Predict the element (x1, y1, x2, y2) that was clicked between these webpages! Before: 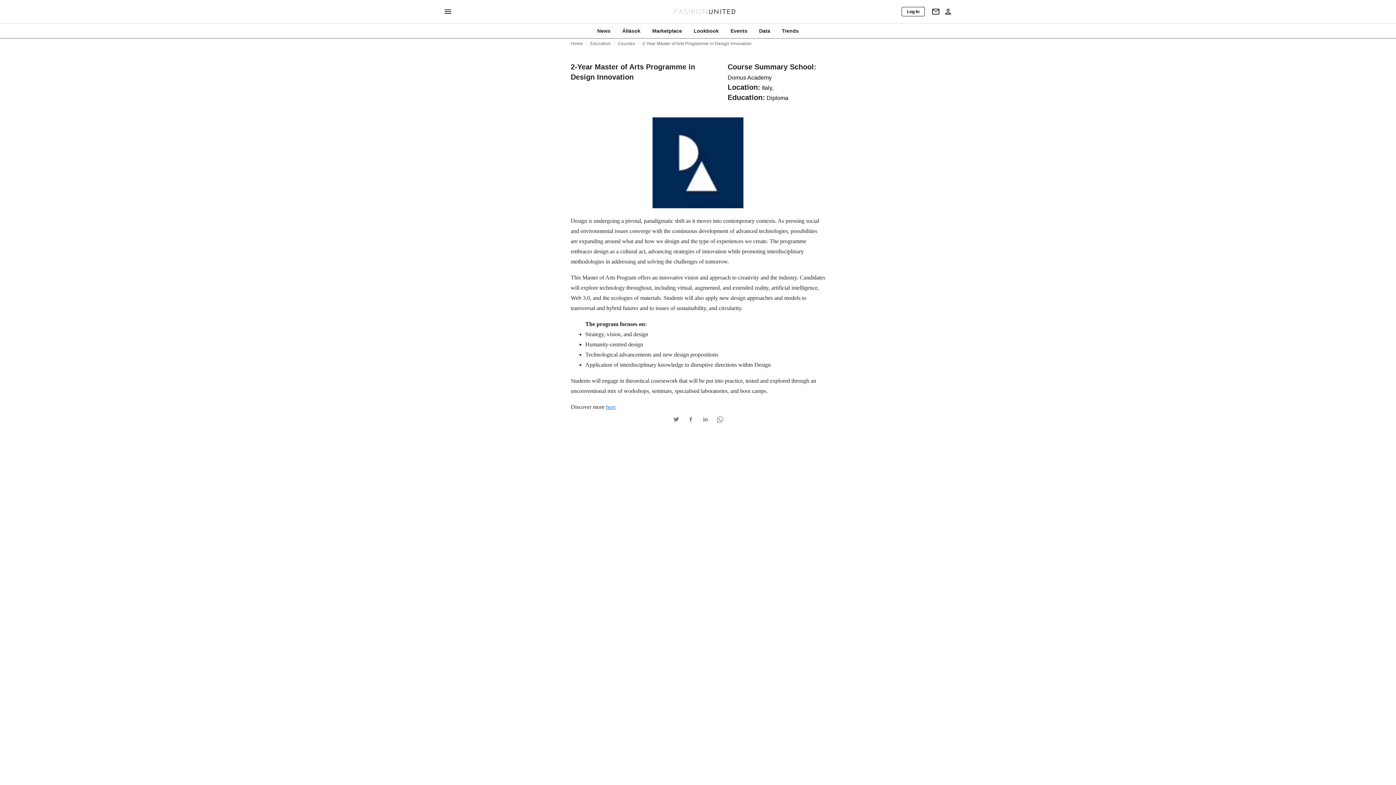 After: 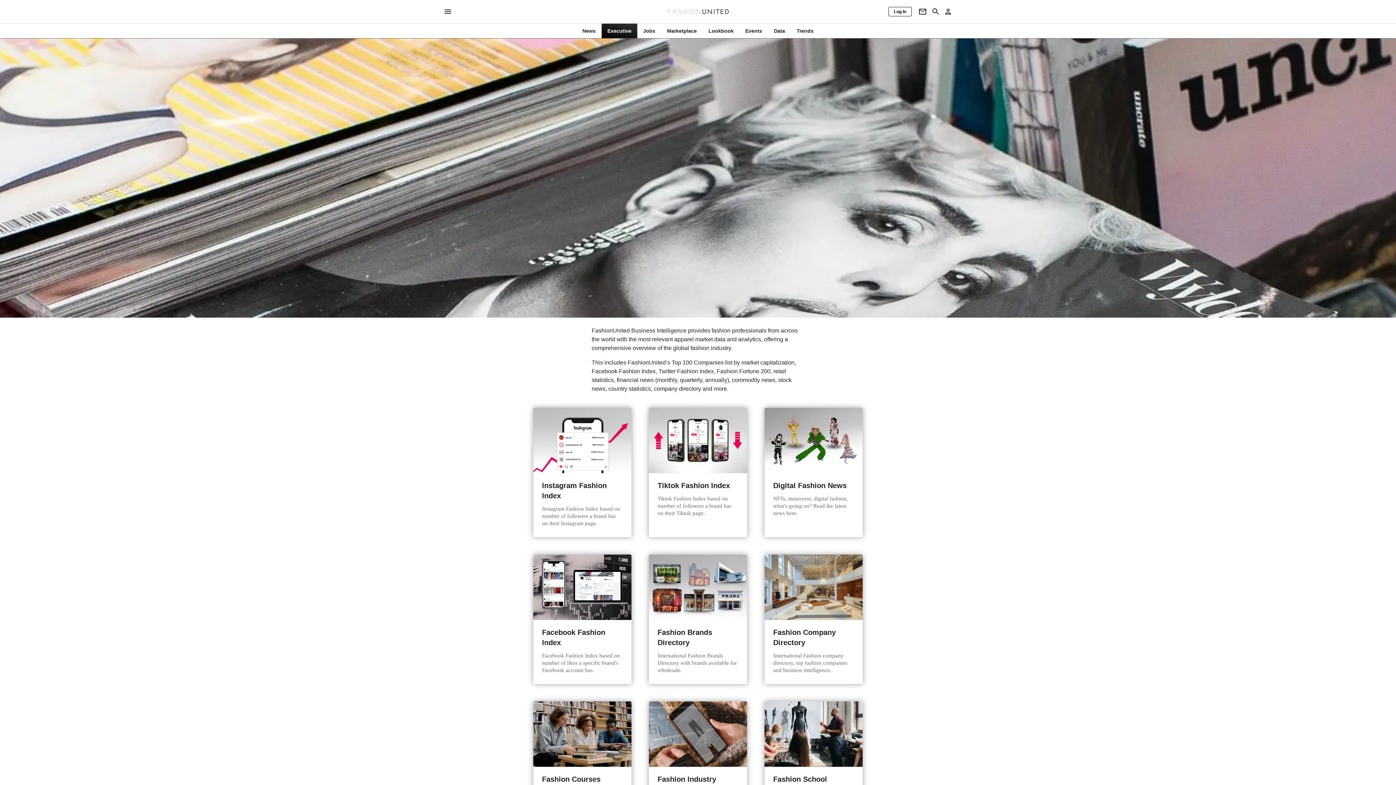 Action: bbox: (753, 27, 776, 34) label: Data